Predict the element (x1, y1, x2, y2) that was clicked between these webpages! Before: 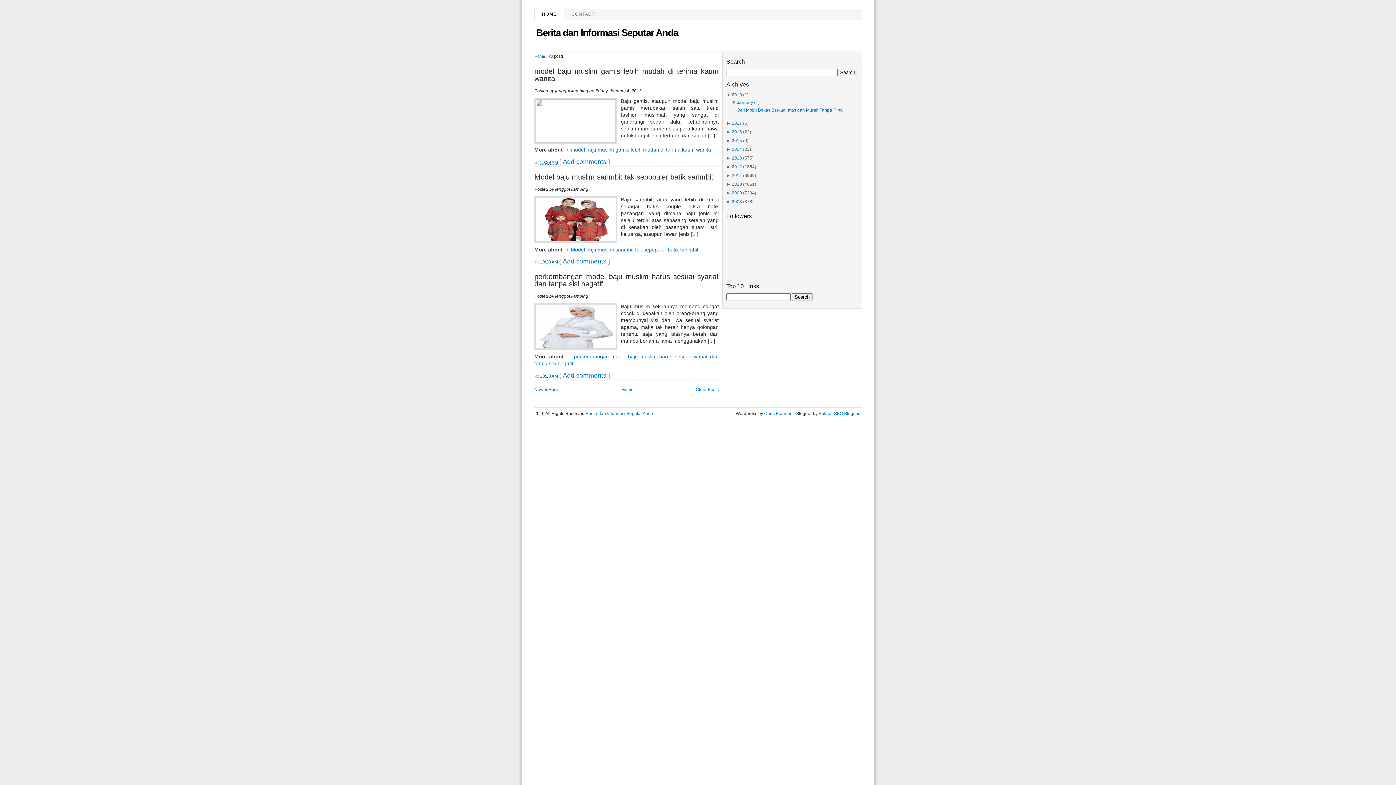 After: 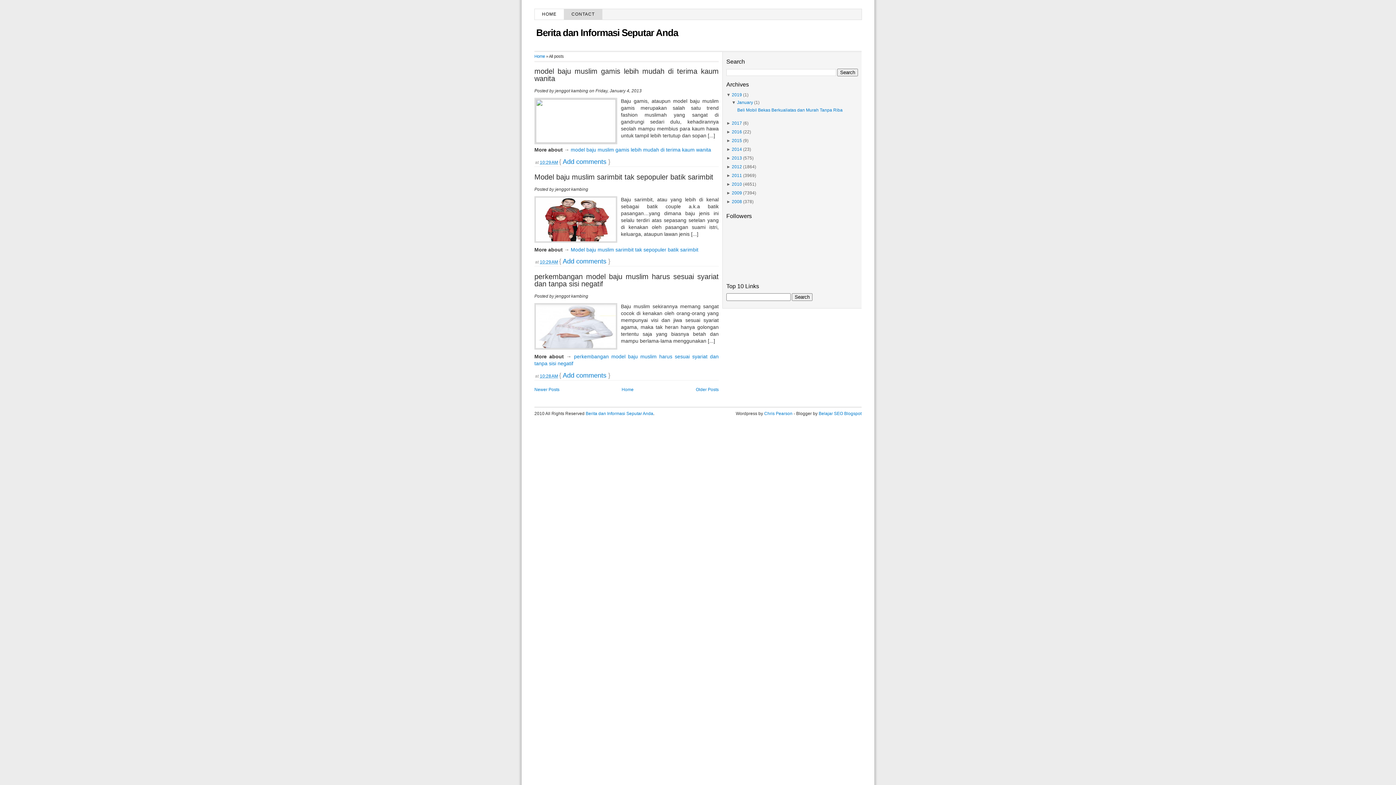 Action: label: CONTACT bbox: (564, 9, 602, 17)